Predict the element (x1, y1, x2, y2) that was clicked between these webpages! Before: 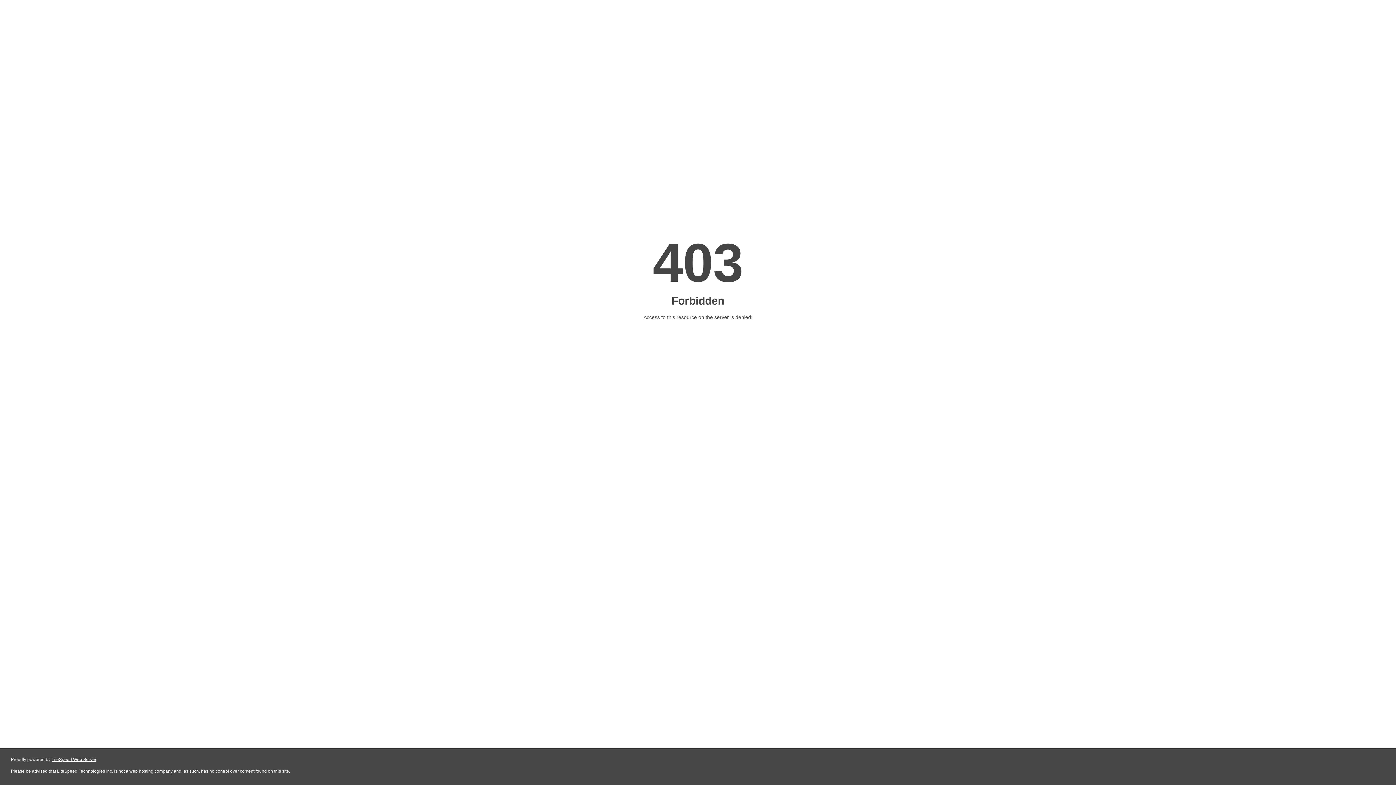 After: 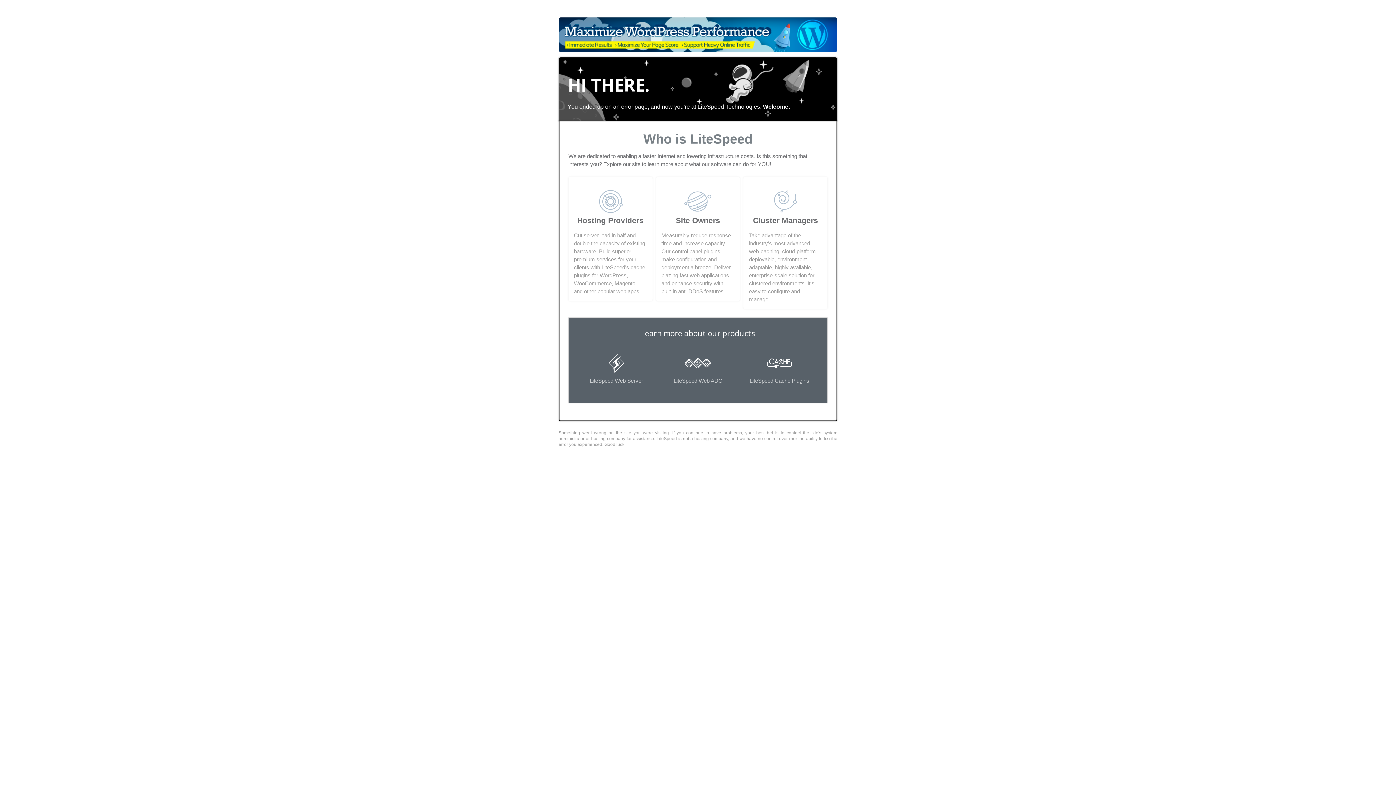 Action: label: LiteSpeed Web Server bbox: (51, 757, 96, 762)